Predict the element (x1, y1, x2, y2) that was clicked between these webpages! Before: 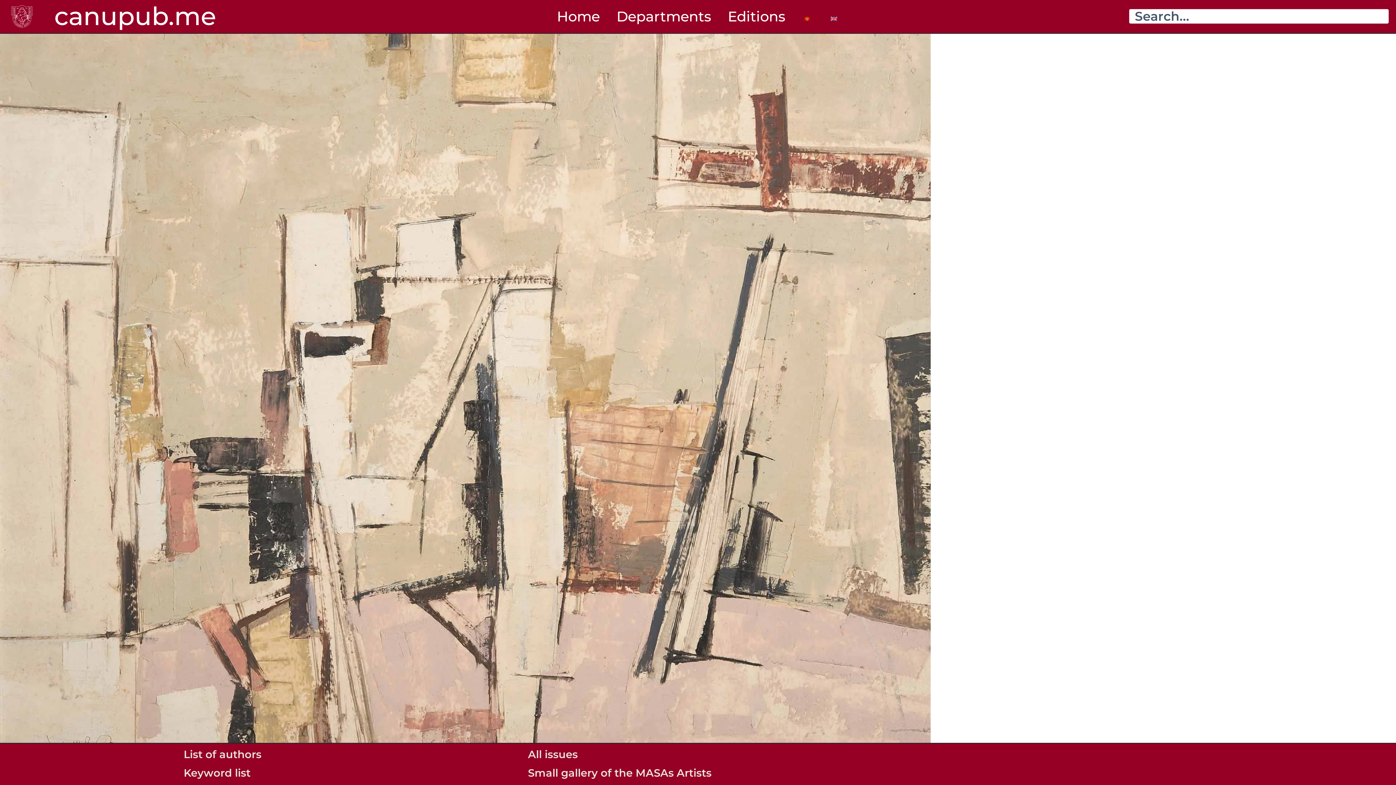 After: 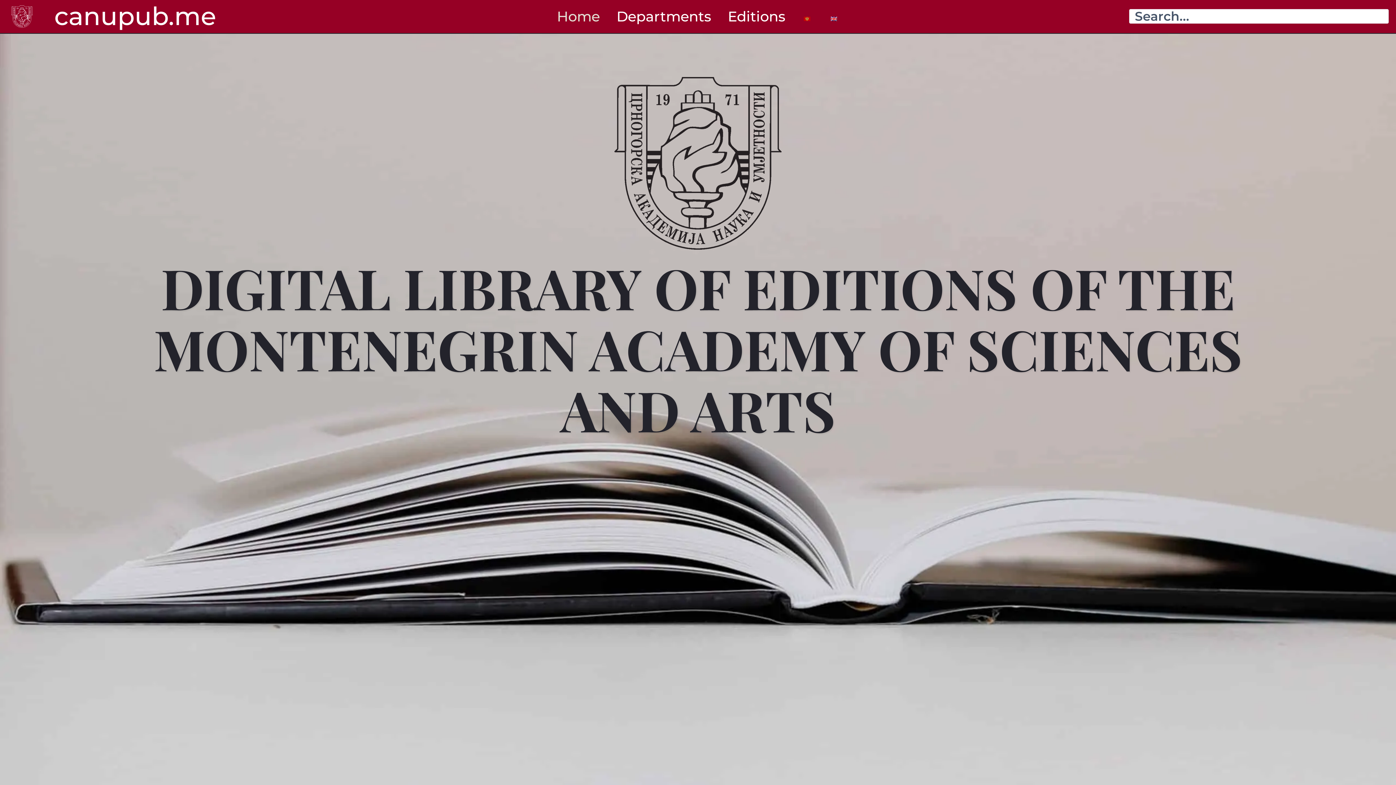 Action: bbox: (548, 7, 608, 25) label: Home